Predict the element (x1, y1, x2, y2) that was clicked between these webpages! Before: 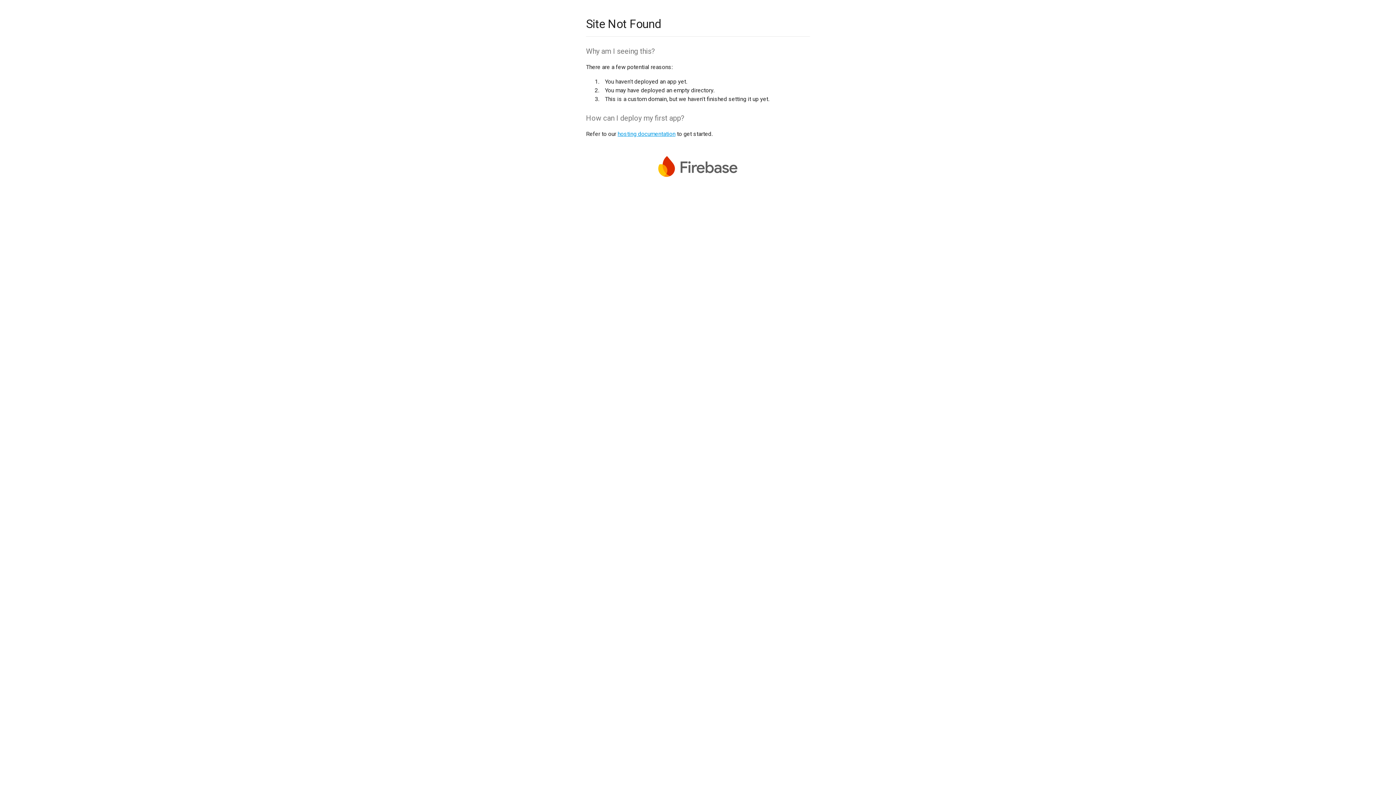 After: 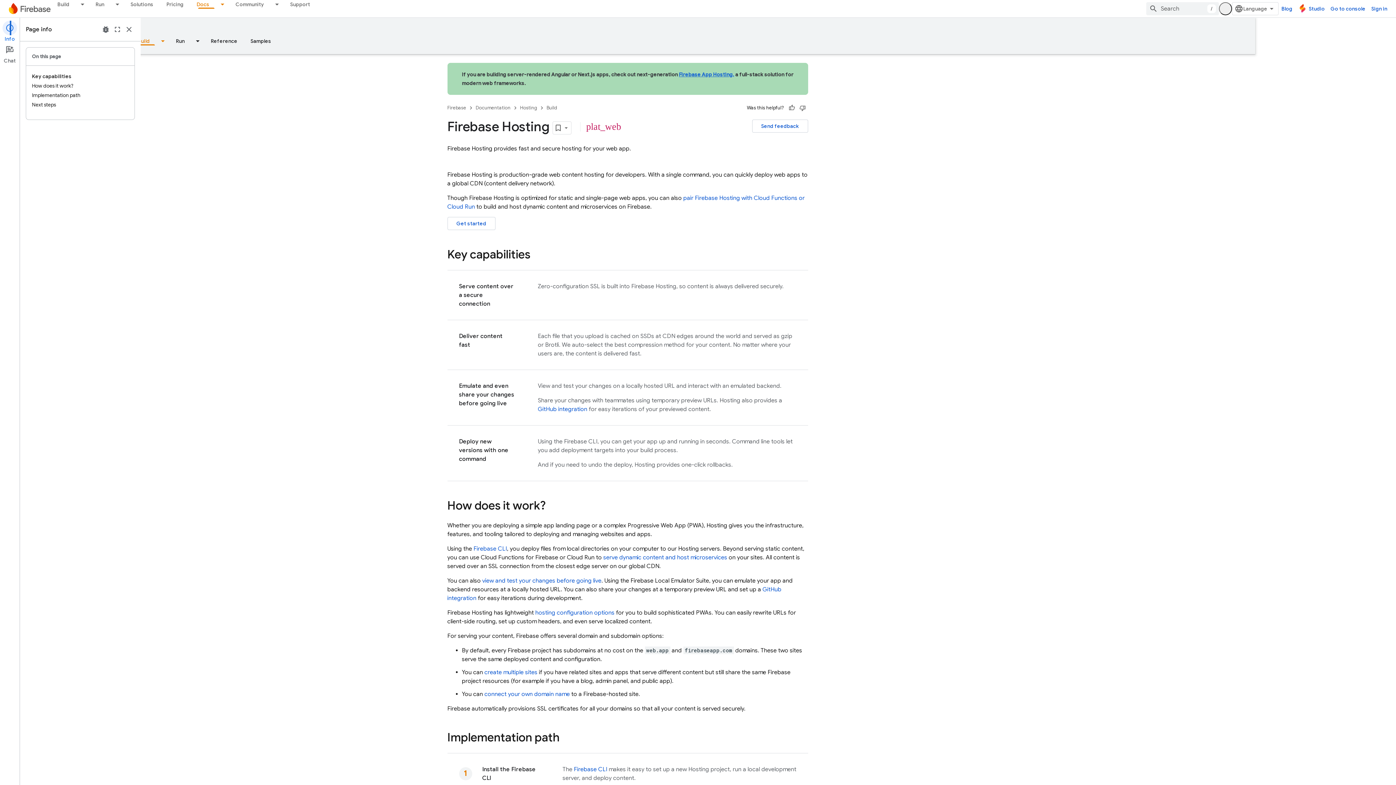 Action: bbox: (617, 130, 675, 137) label: hosting documentation